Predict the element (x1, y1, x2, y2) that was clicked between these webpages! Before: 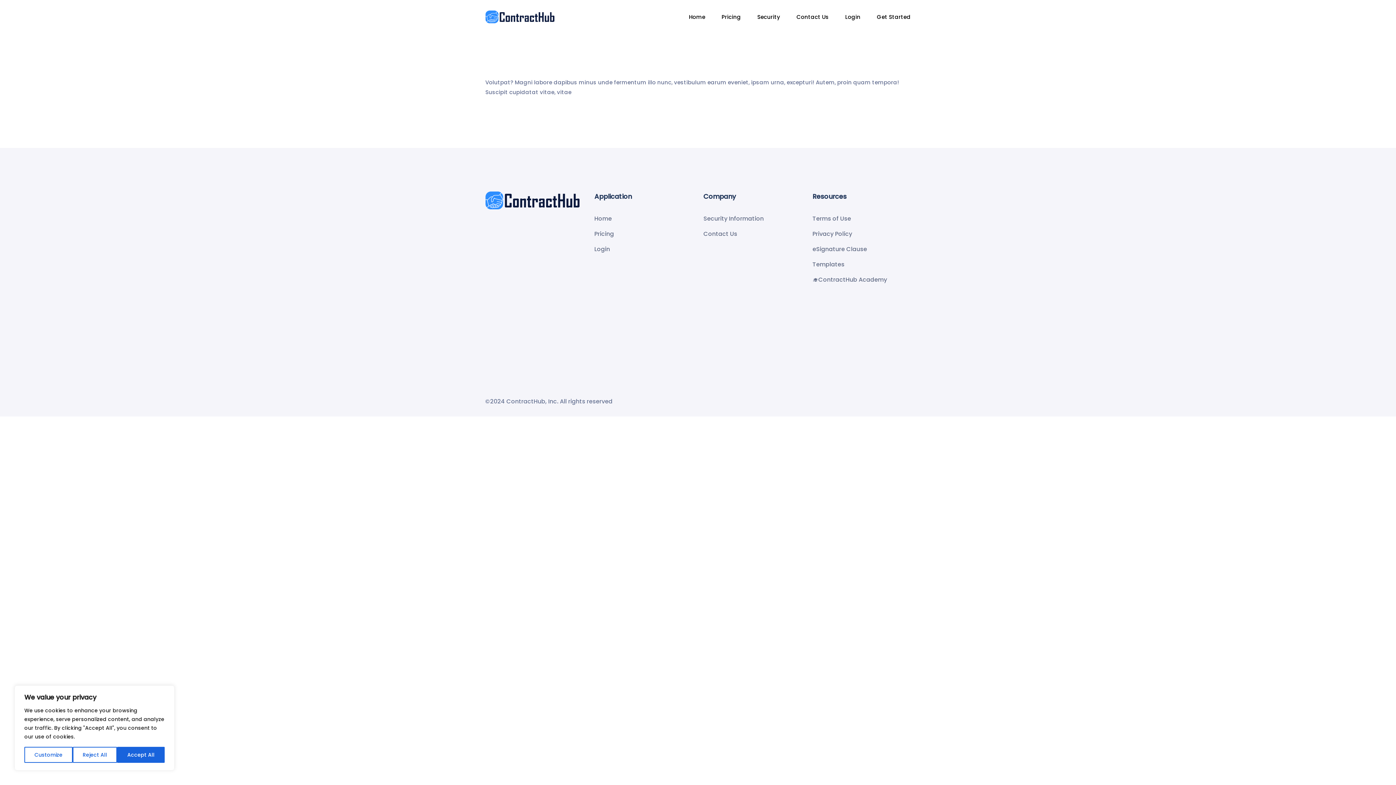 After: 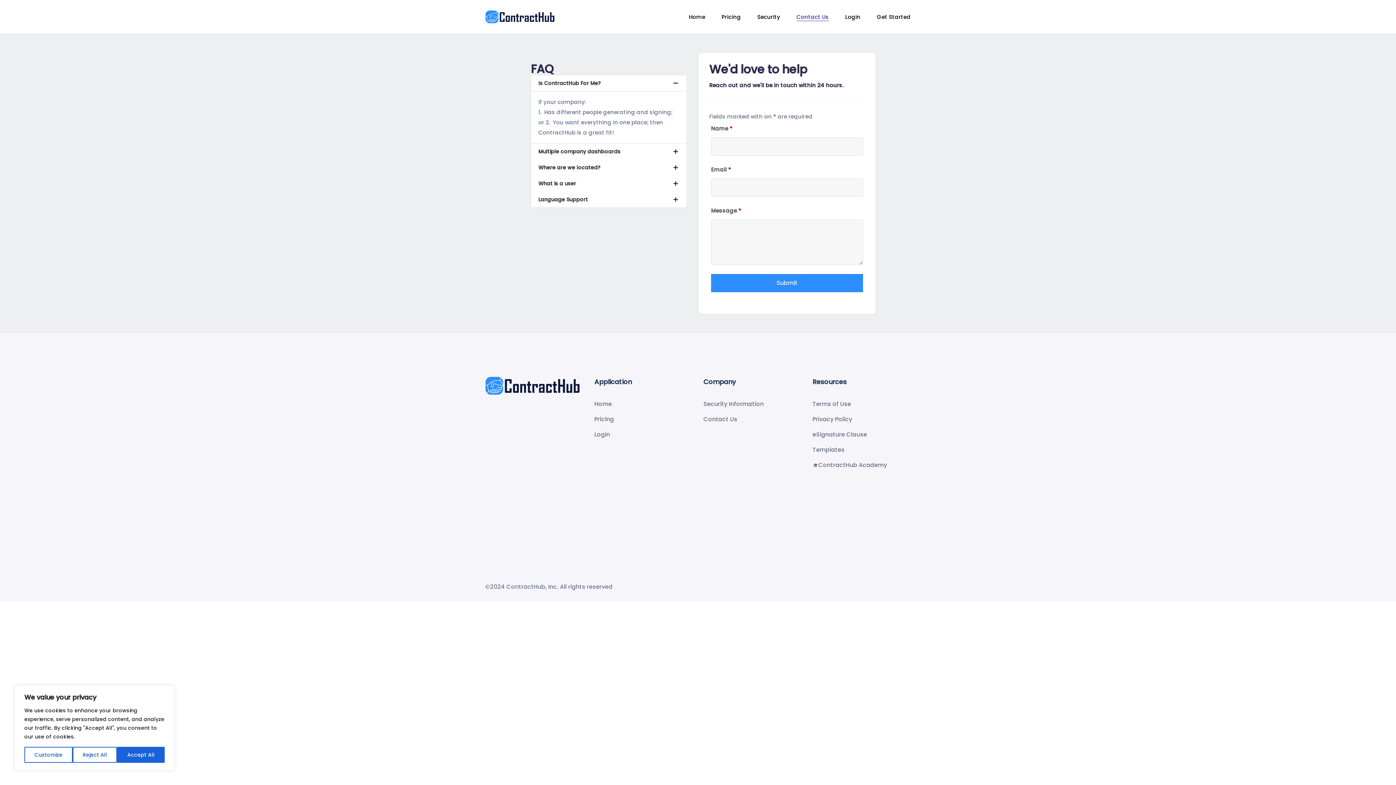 Action: bbox: (703, 227, 743, 240) label: Contact Us